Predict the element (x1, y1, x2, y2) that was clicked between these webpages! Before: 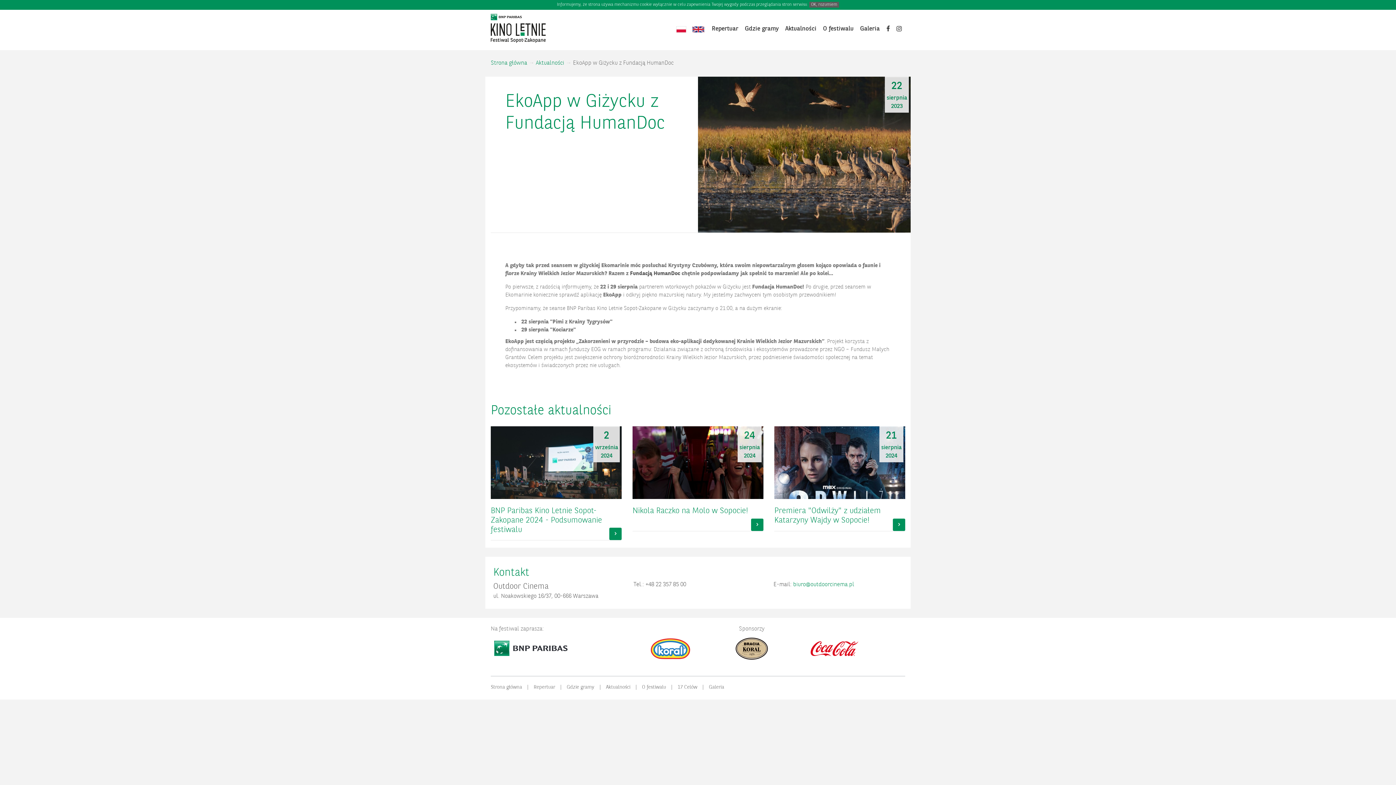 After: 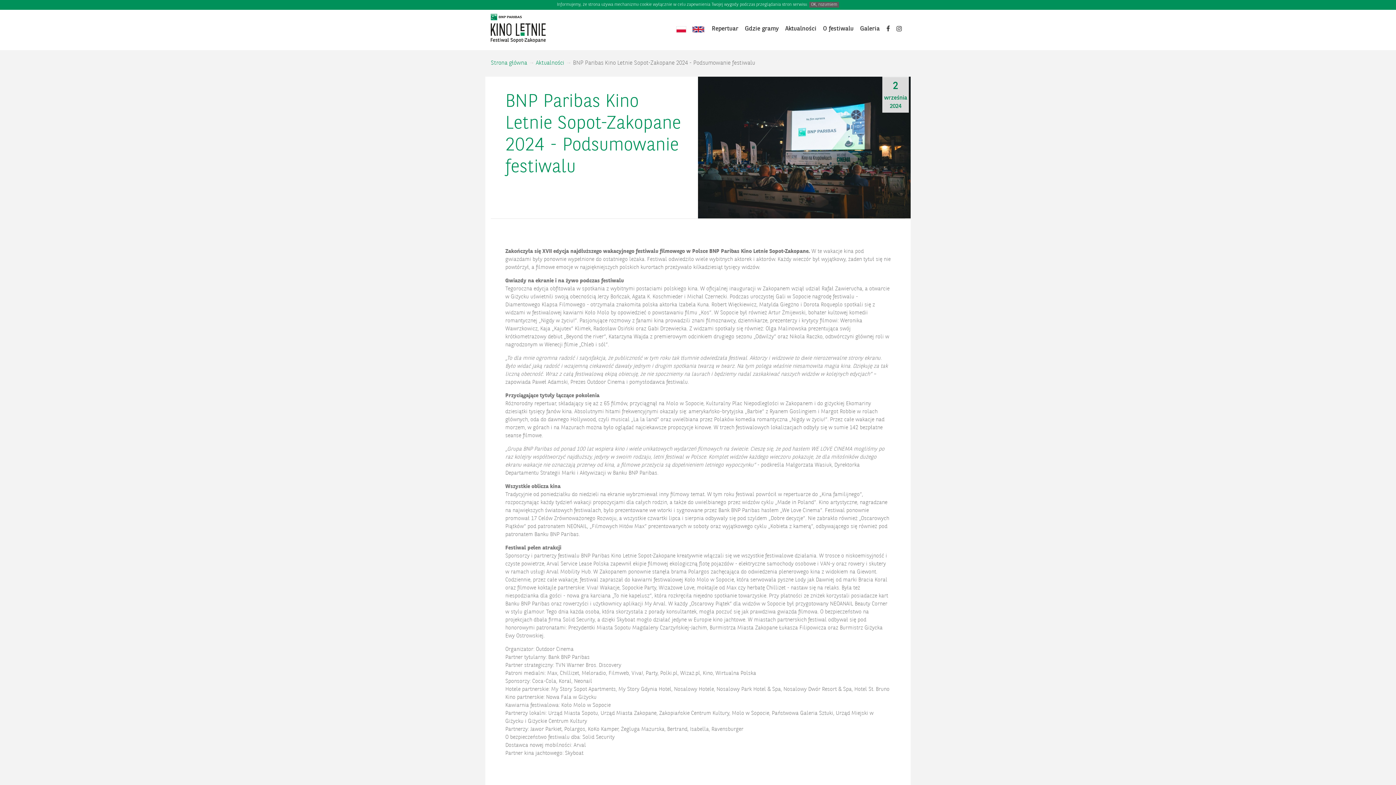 Action: bbox: (490, 426, 621, 499) label: 2
września
2024